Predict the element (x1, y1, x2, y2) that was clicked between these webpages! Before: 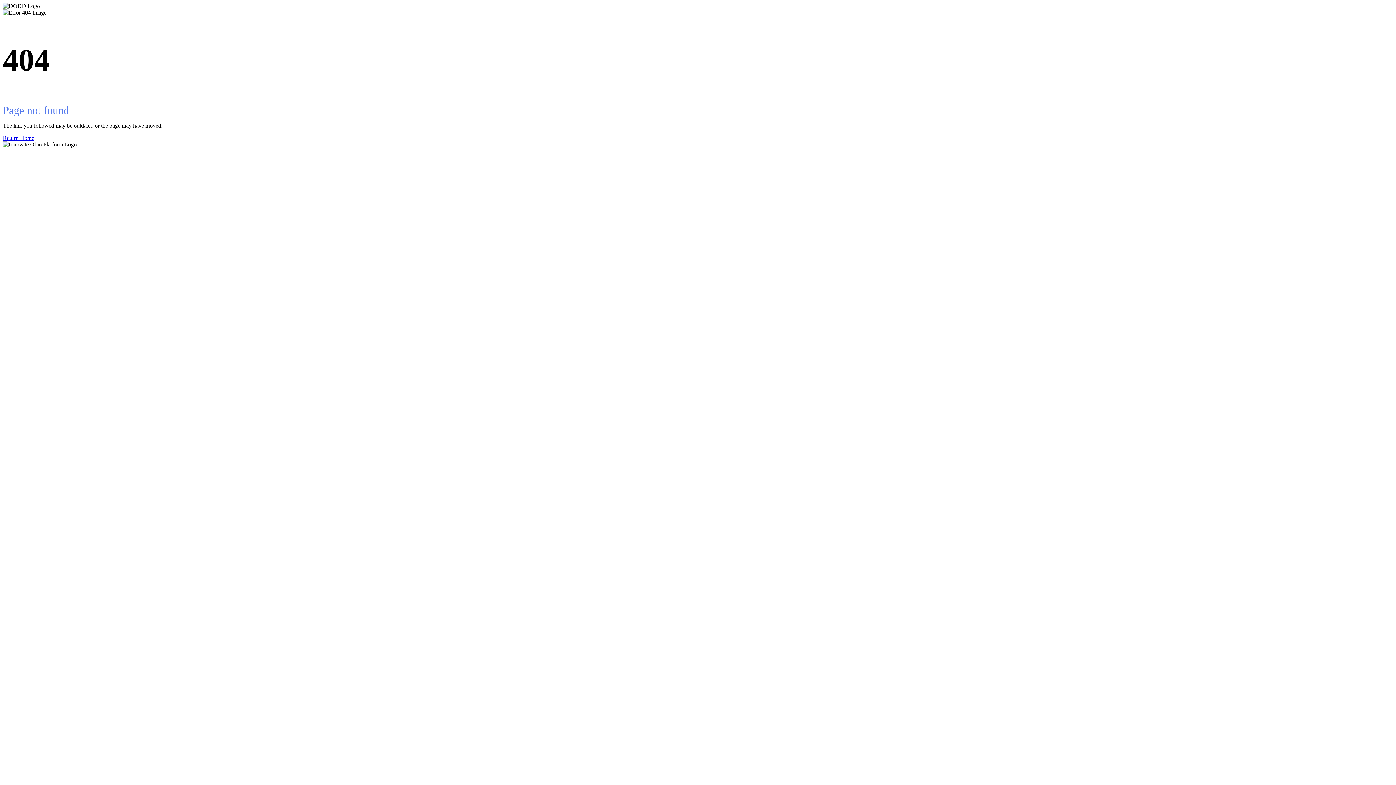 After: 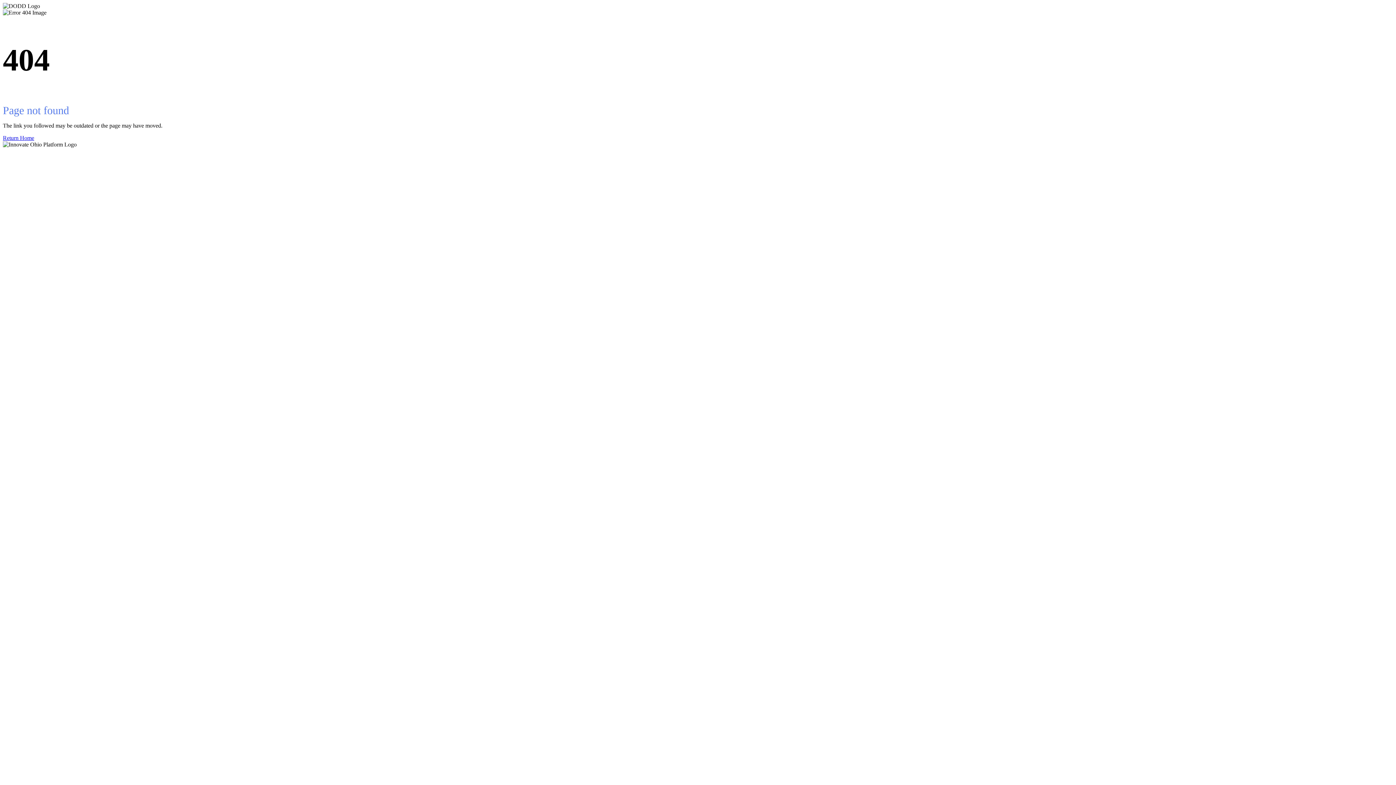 Action: bbox: (2, 134, 1393, 141) label: Return Home